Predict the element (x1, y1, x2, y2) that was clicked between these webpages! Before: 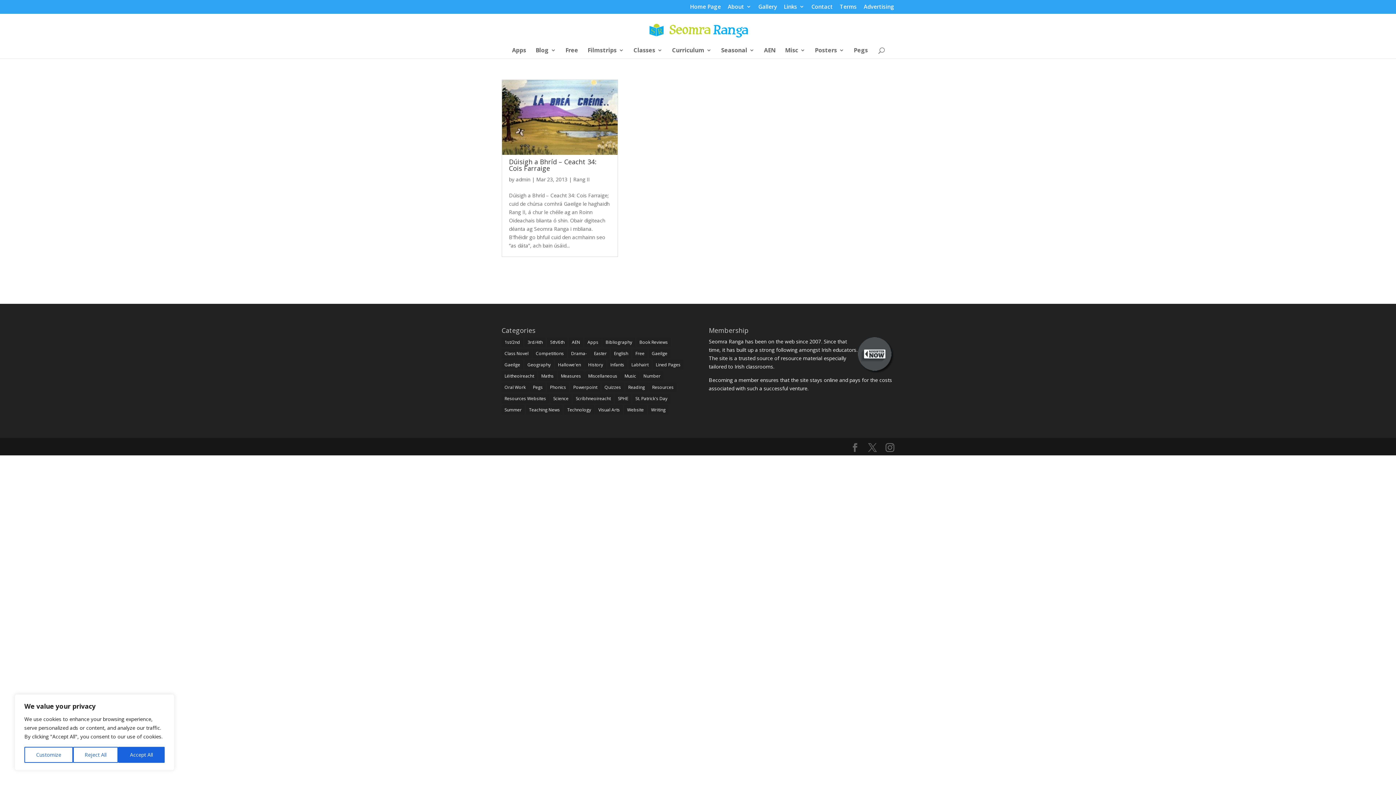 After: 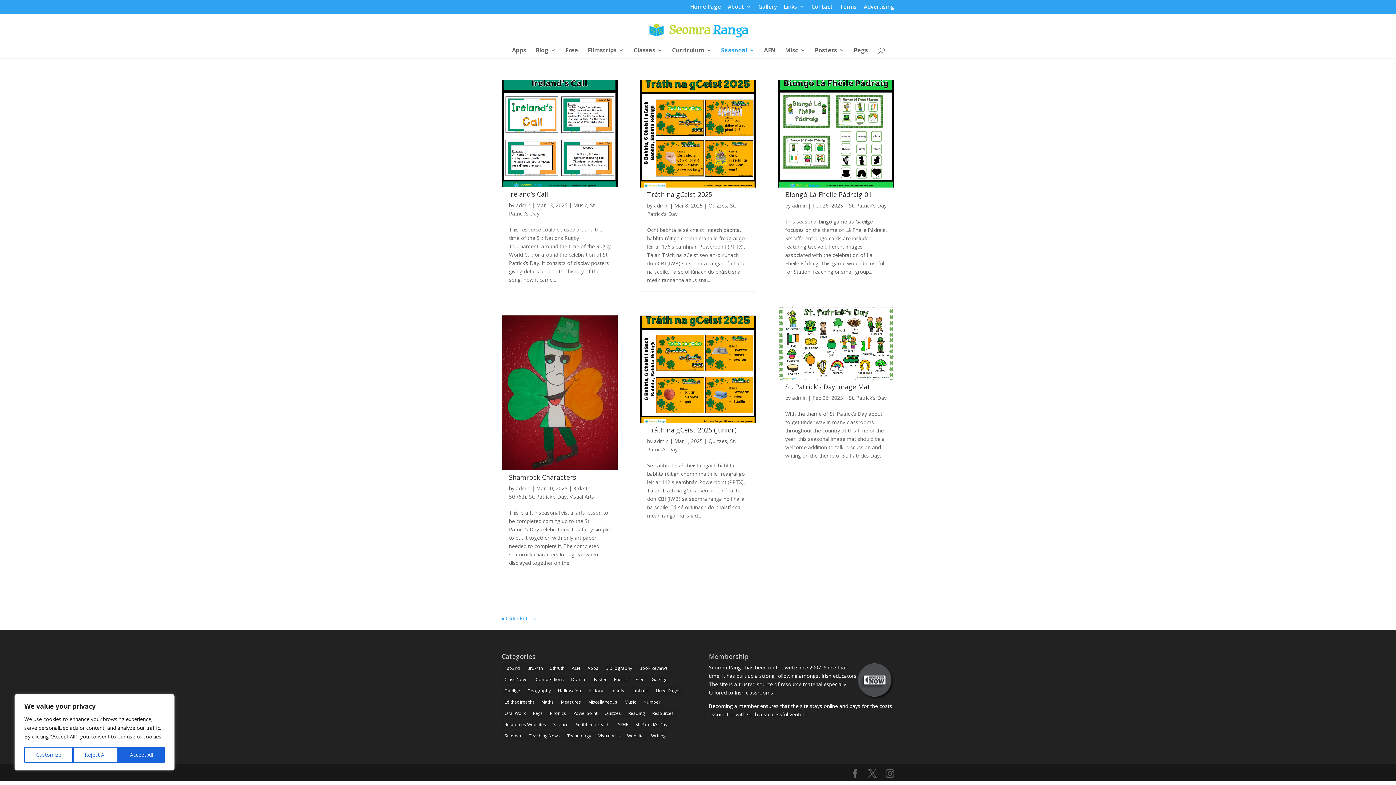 Action: bbox: (632, 393, 670, 403) label: St. Patrick's Day (112 items)